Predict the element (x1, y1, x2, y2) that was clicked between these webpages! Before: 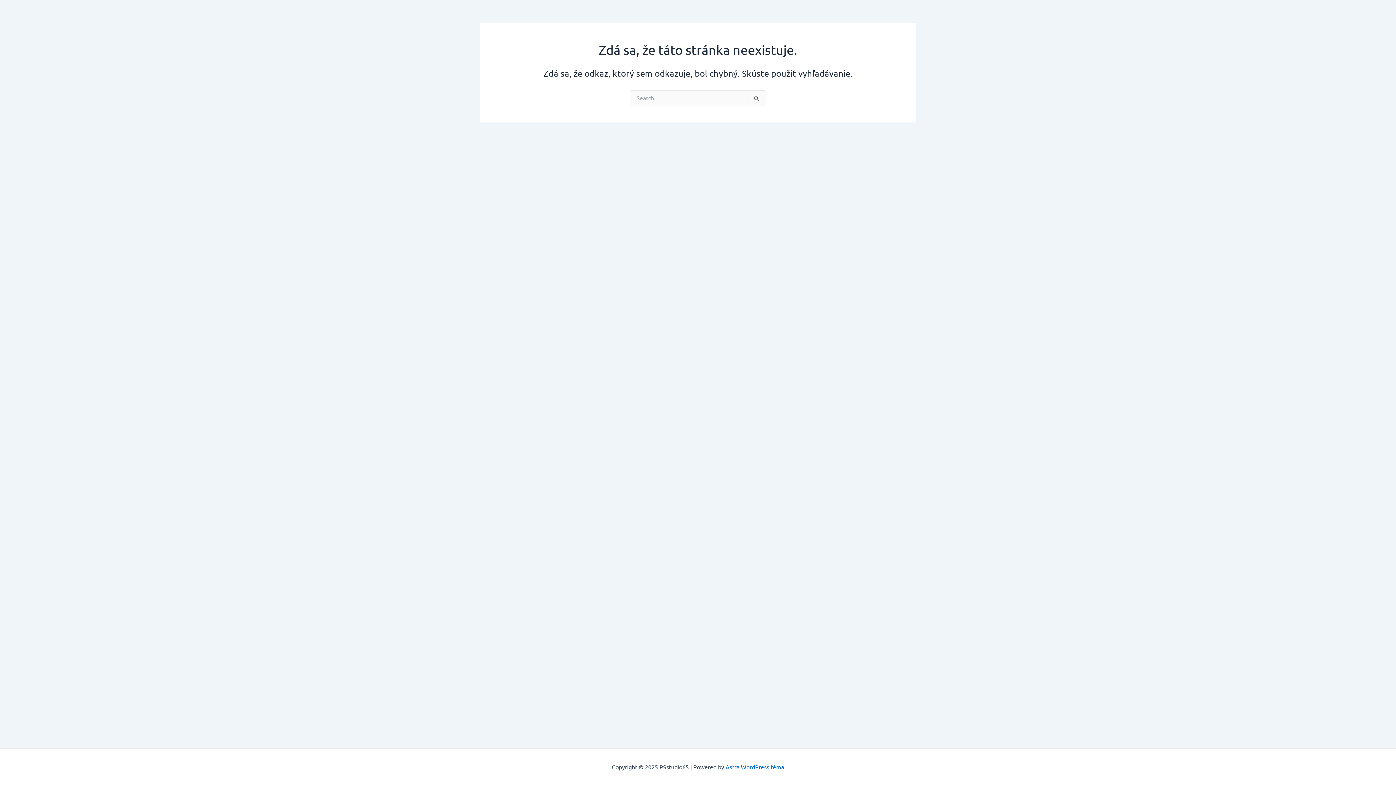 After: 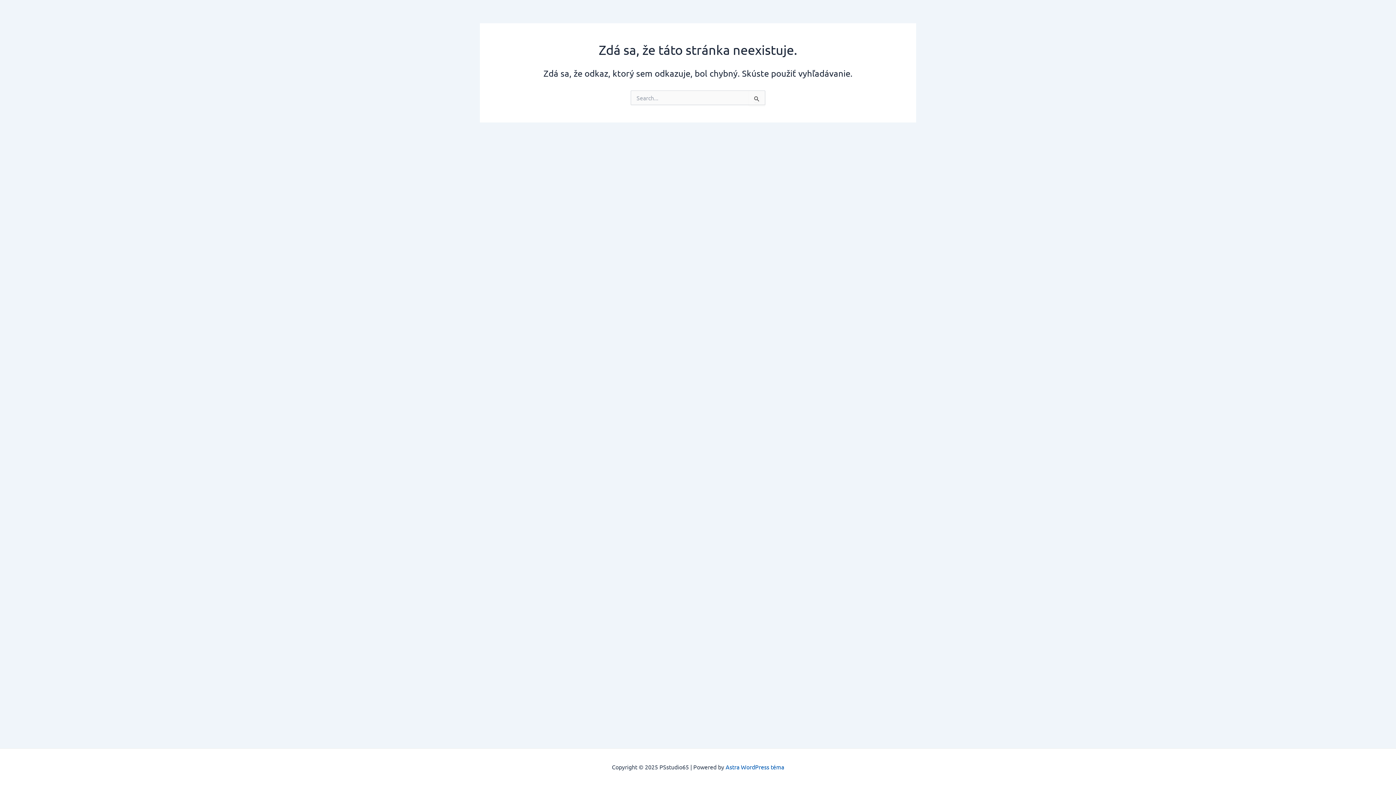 Action: bbox: (725, 763, 784, 770) label: Astra WordPress téma